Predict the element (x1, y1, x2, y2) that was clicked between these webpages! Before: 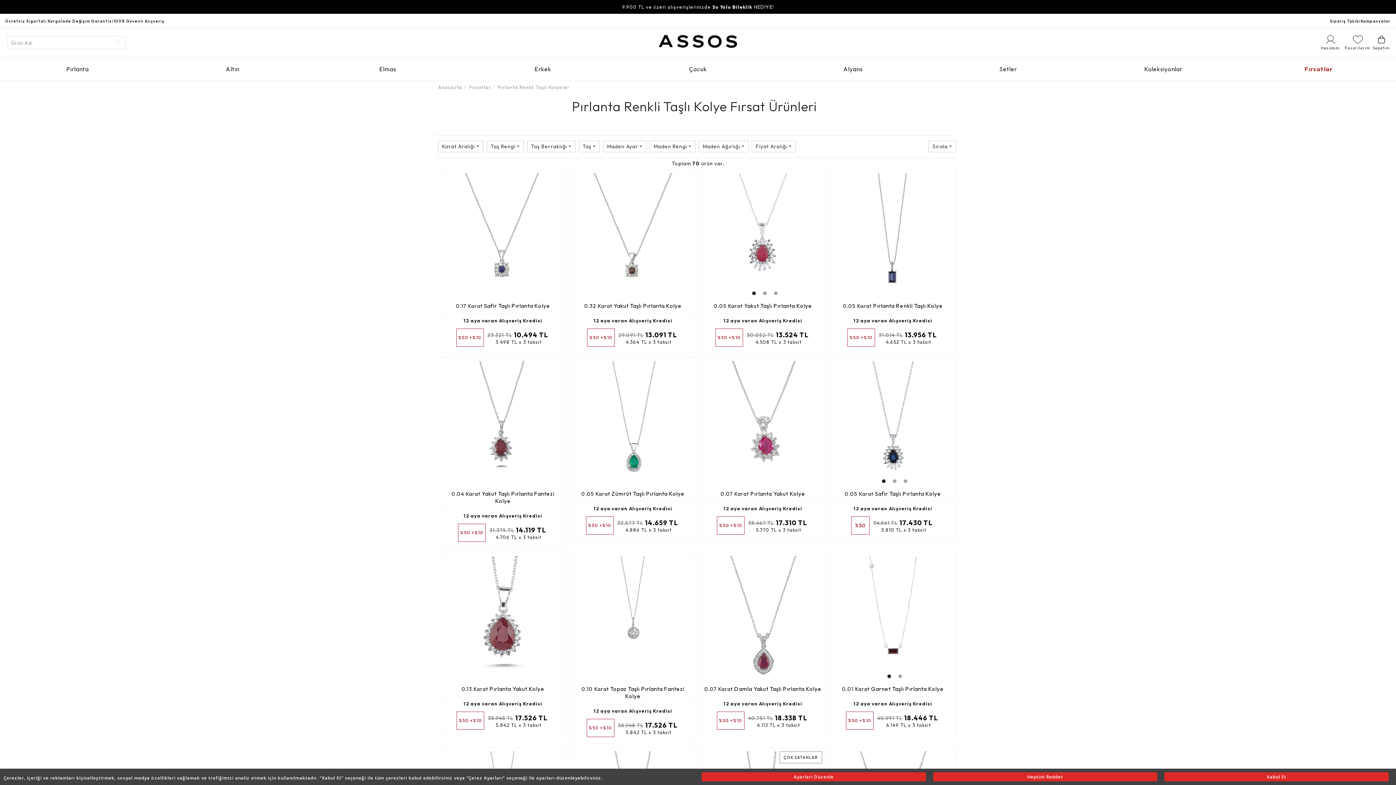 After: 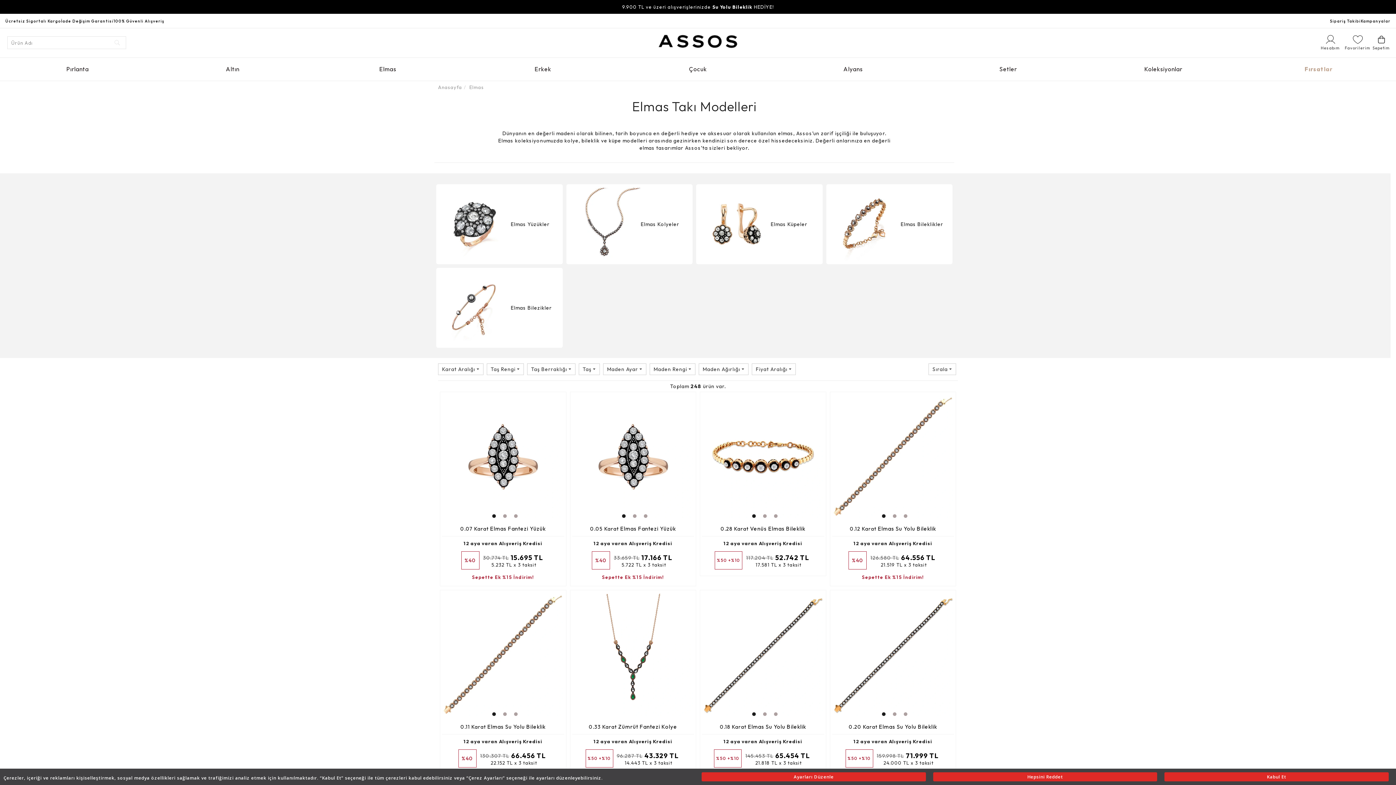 Action: label: Elmas bbox: (310, 57, 465, 80)